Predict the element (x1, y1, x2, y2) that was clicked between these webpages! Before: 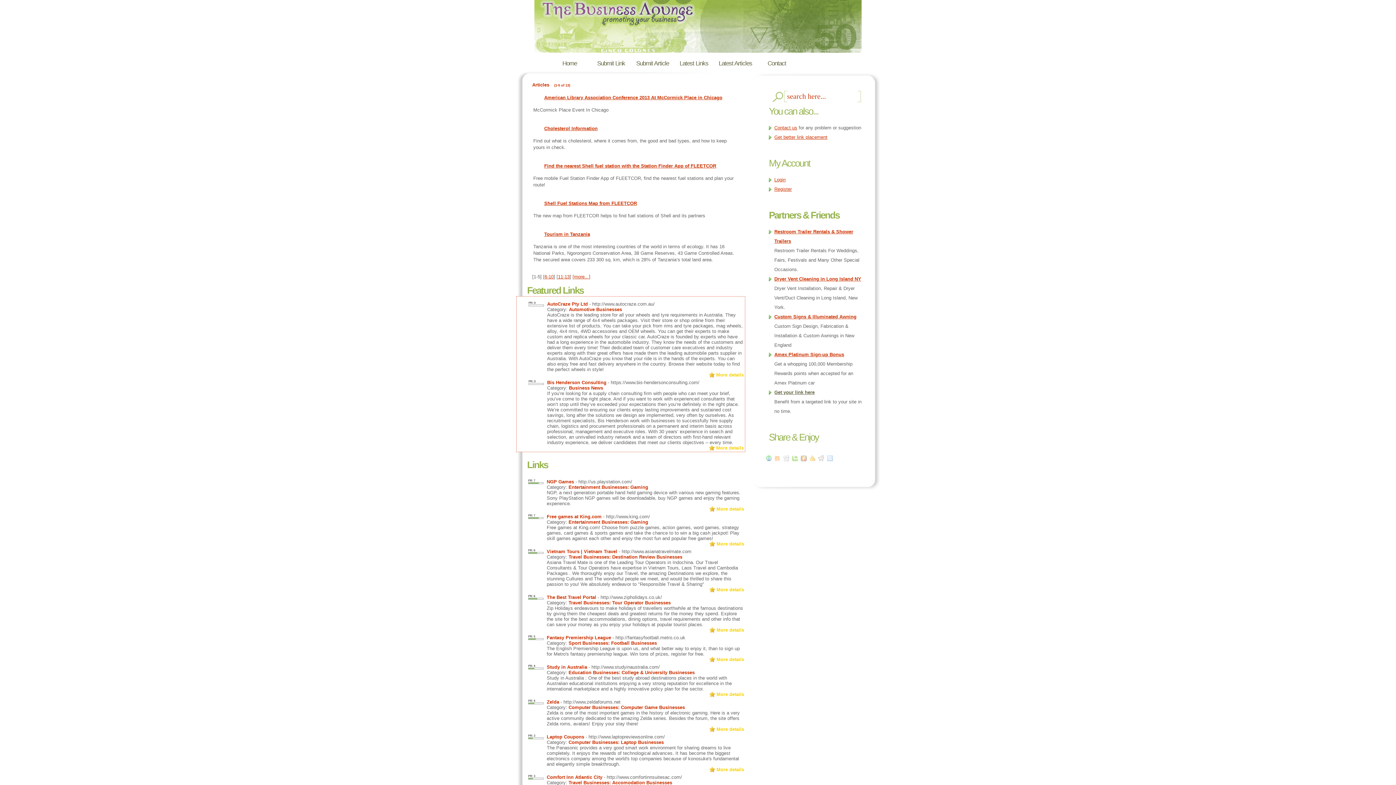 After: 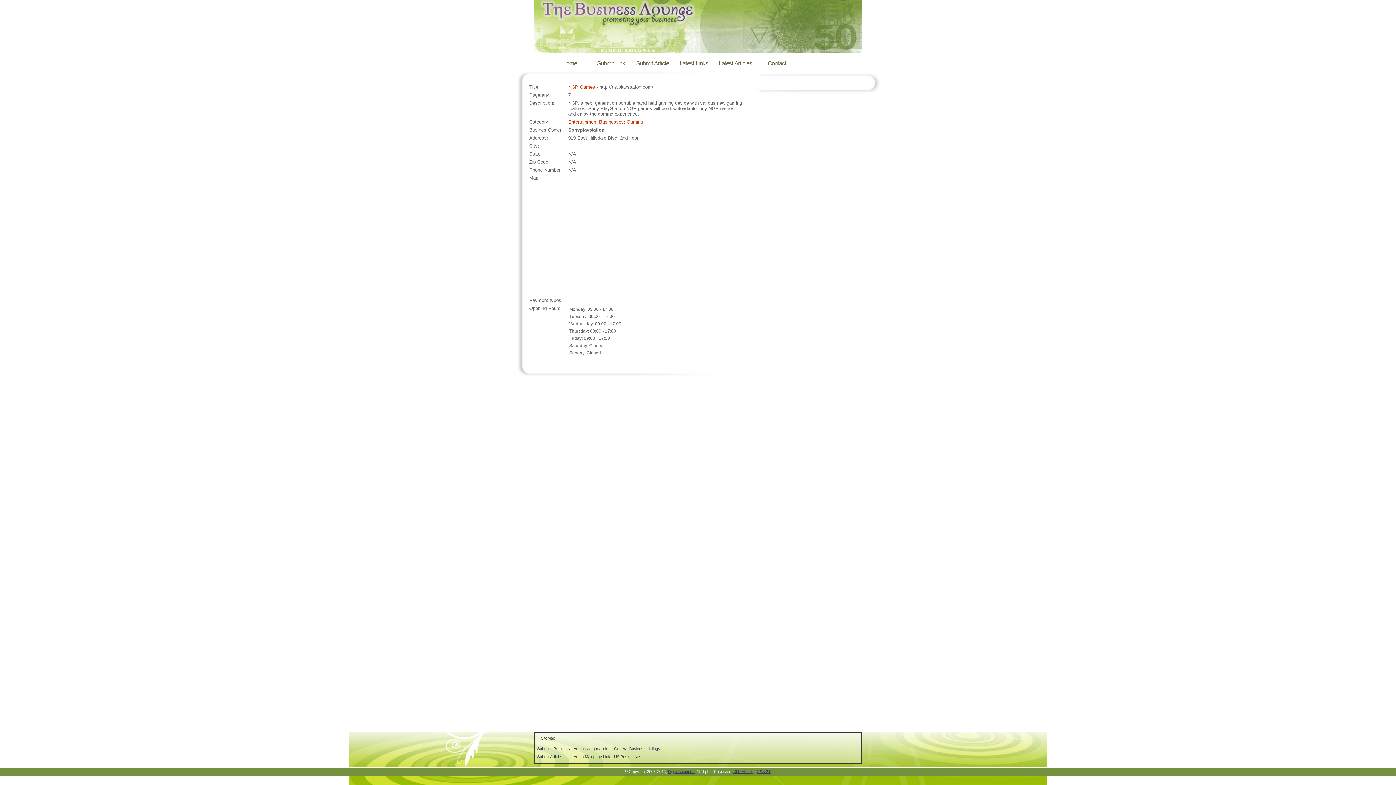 Action: bbox: (709, 506, 744, 512) label: More details